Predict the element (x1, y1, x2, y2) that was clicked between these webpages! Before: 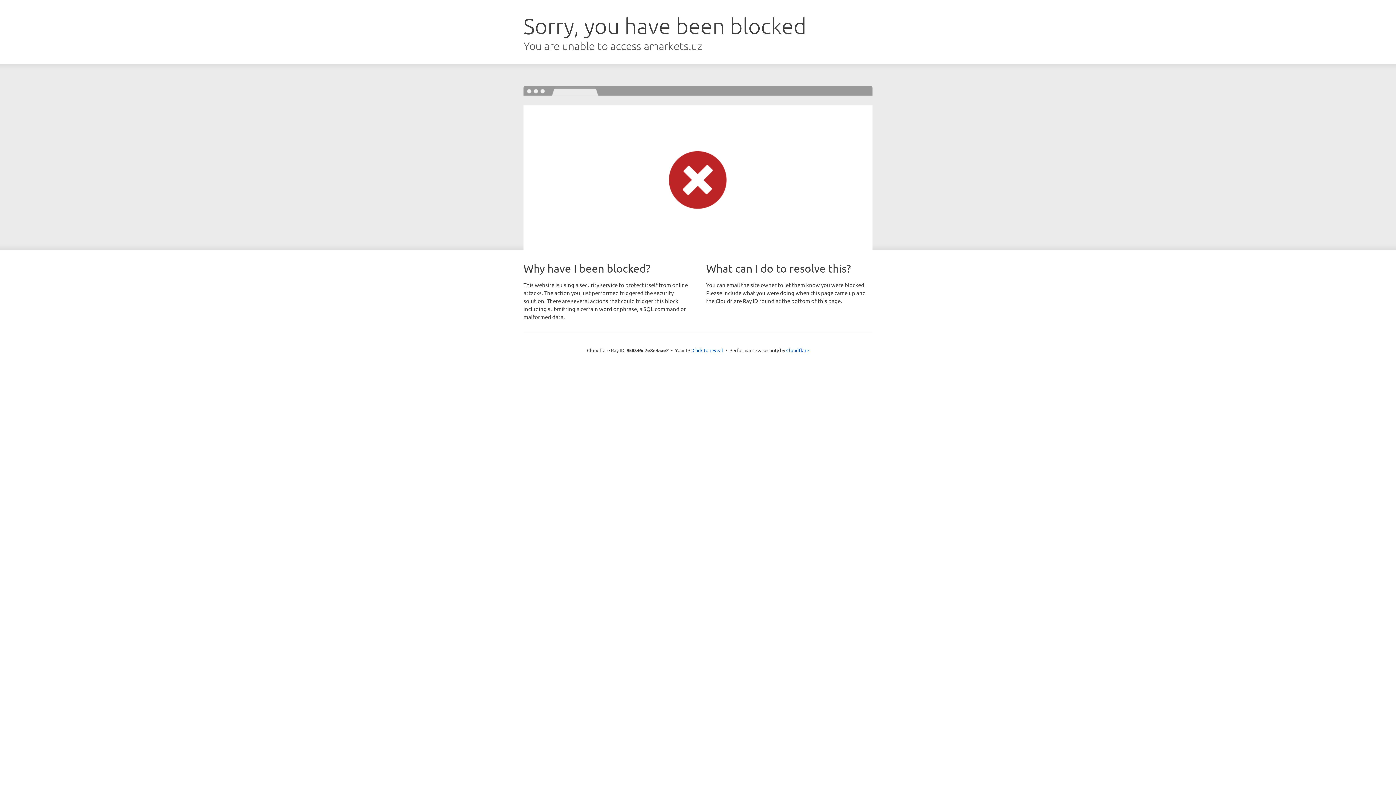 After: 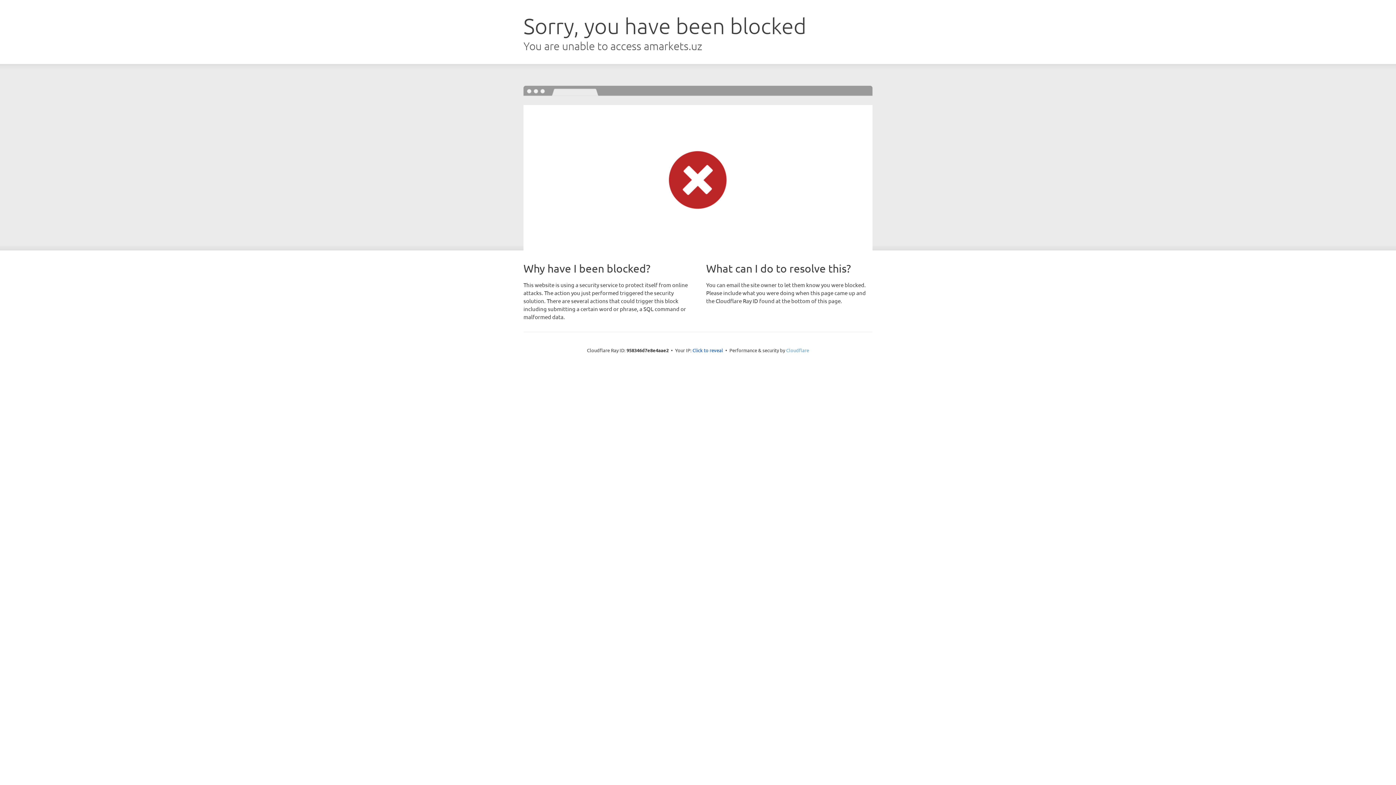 Action: bbox: (786, 347, 809, 353) label: Cloudflare